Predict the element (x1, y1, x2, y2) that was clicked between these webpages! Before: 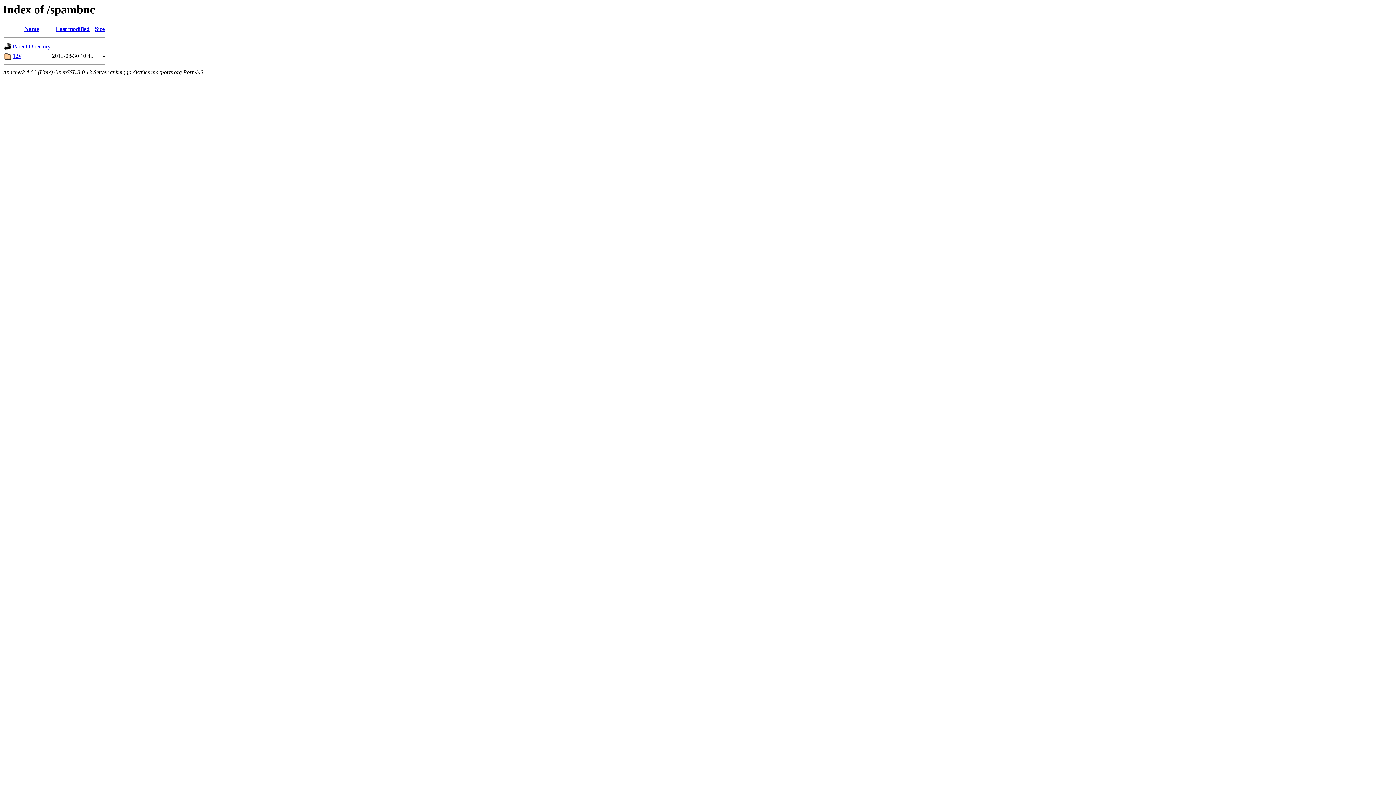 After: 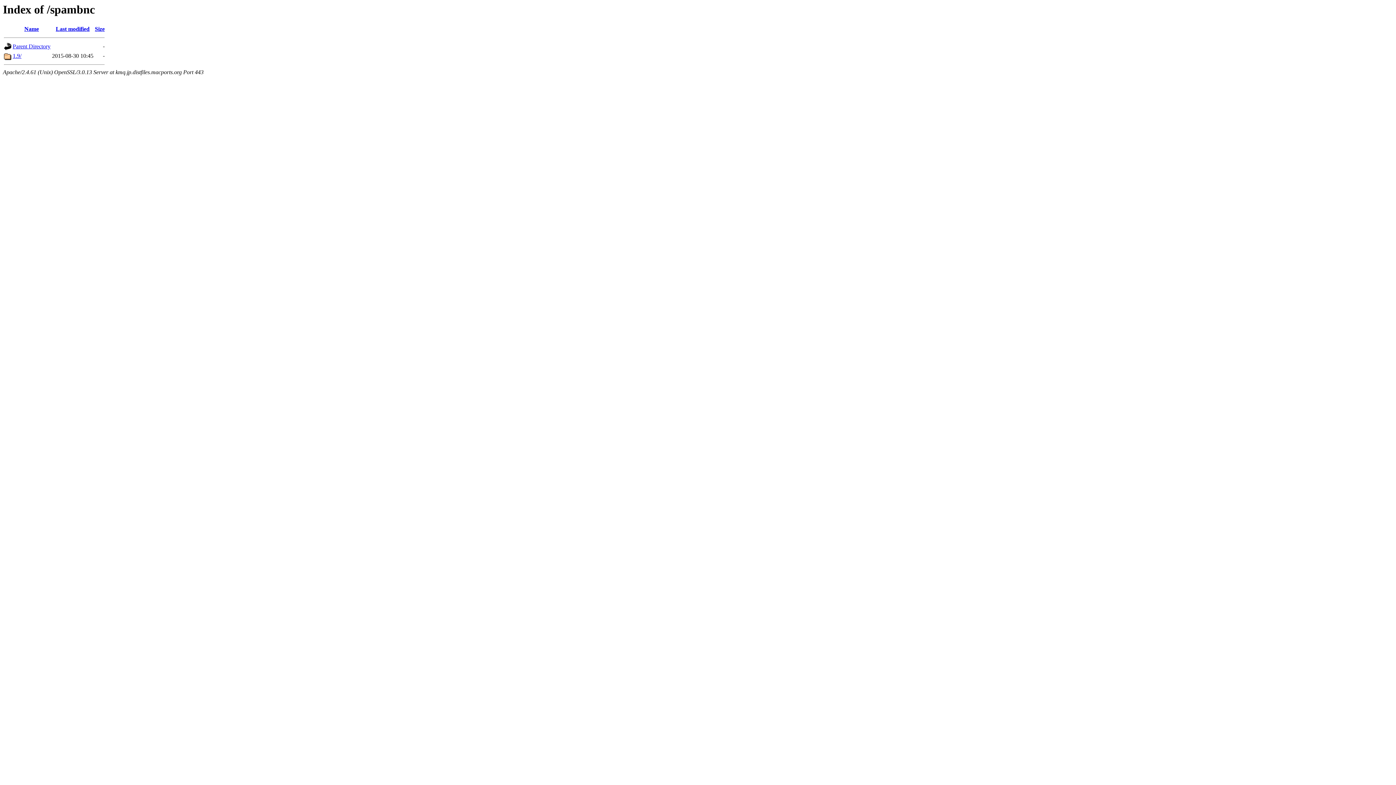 Action: bbox: (55, 25, 89, 32) label: Last modified